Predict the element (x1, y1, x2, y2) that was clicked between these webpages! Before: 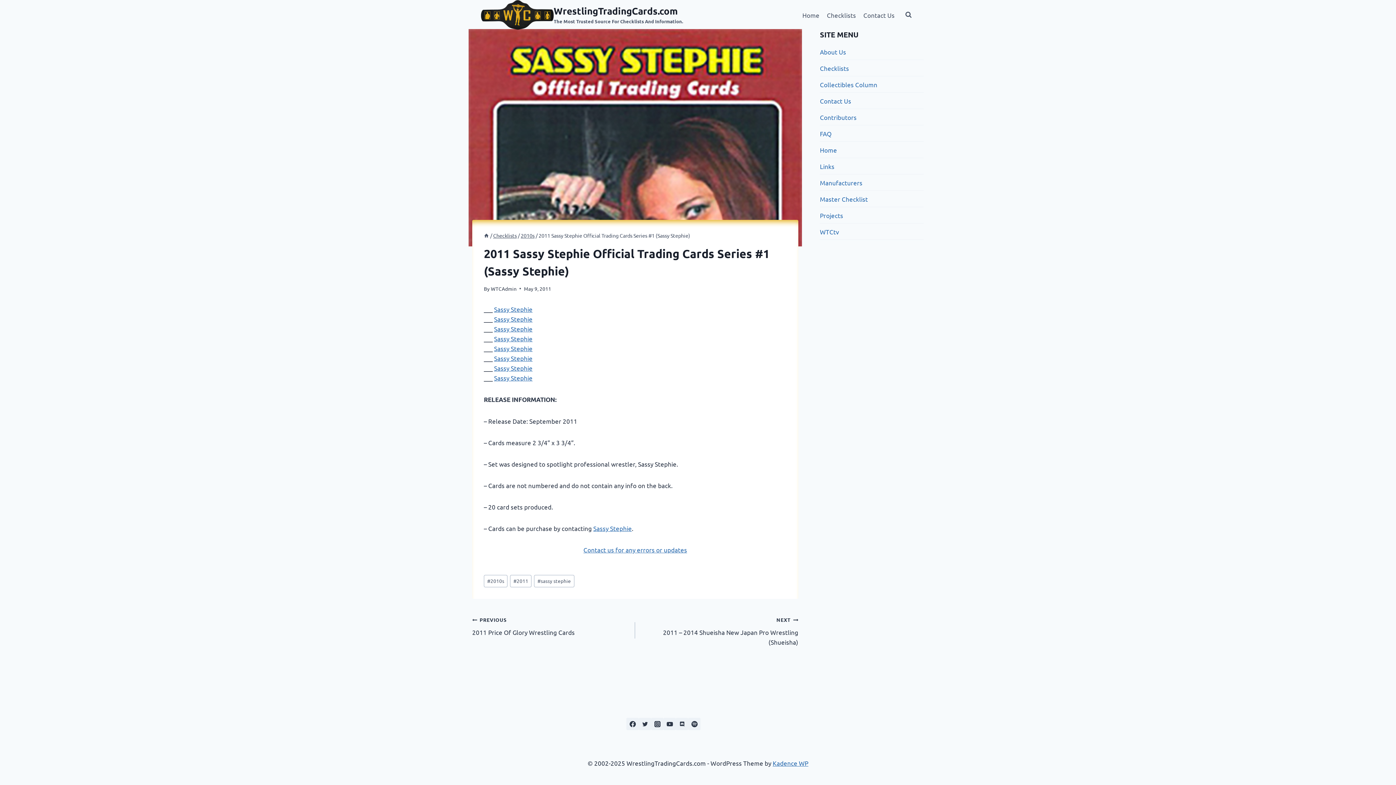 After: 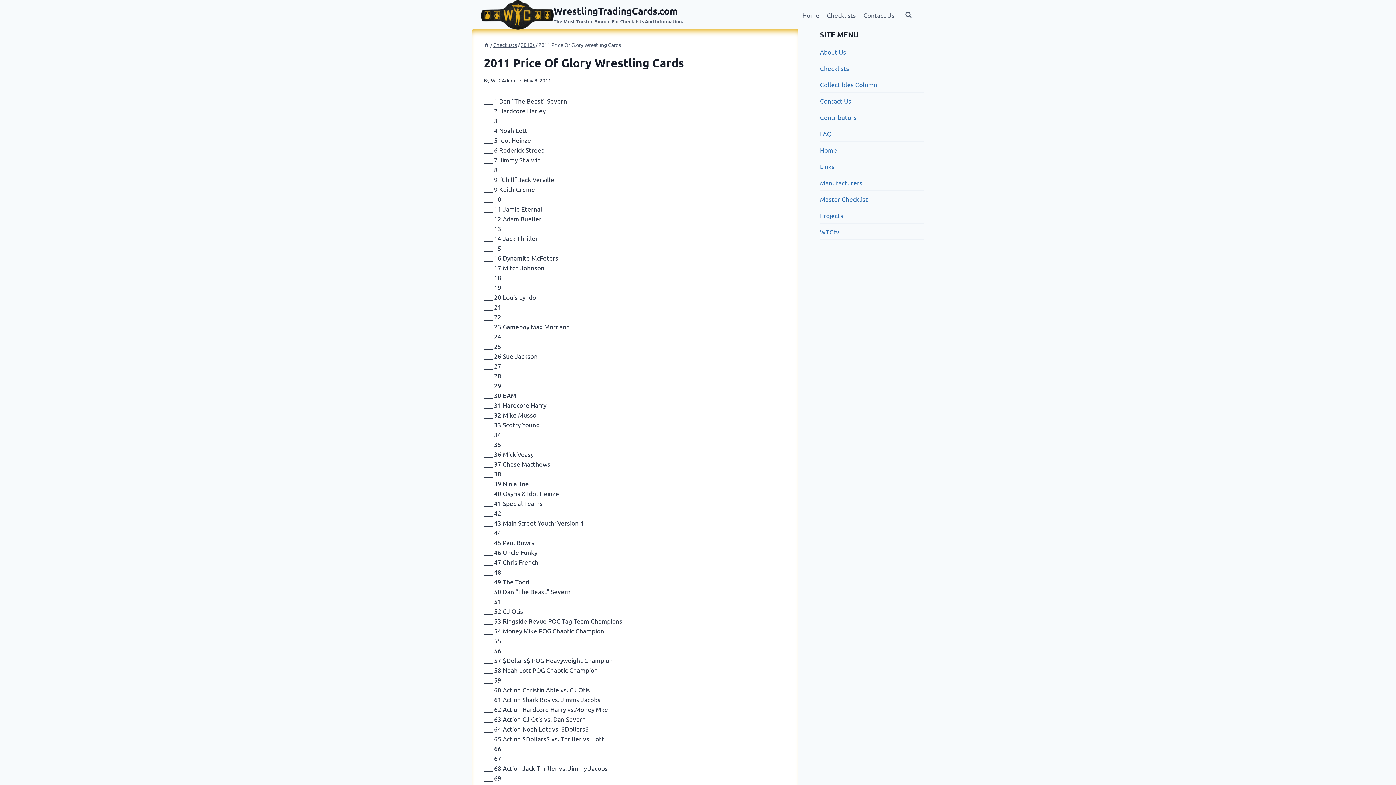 Action: bbox: (472, 614, 635, 637) label: PREVIOUS
2011 Price Of Glory Wrestling Cards